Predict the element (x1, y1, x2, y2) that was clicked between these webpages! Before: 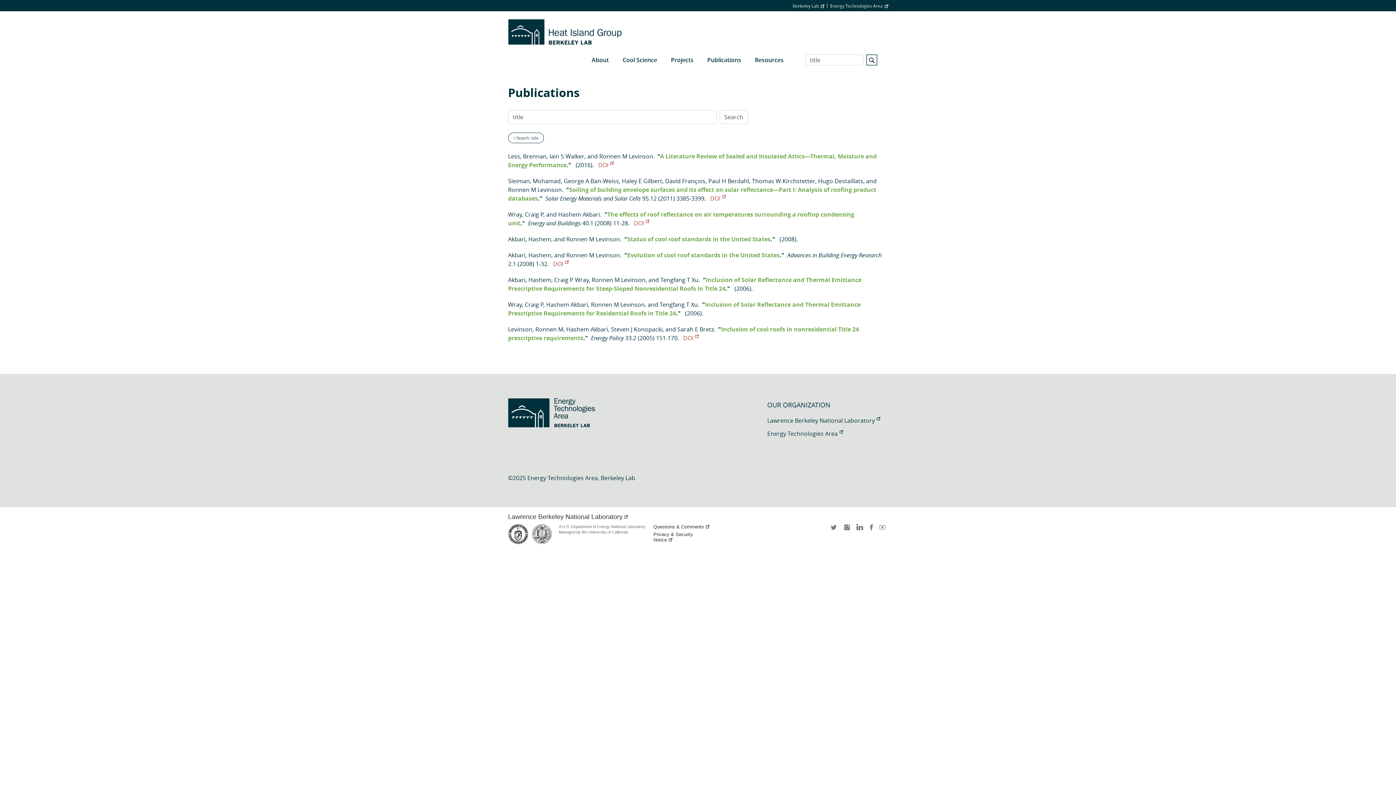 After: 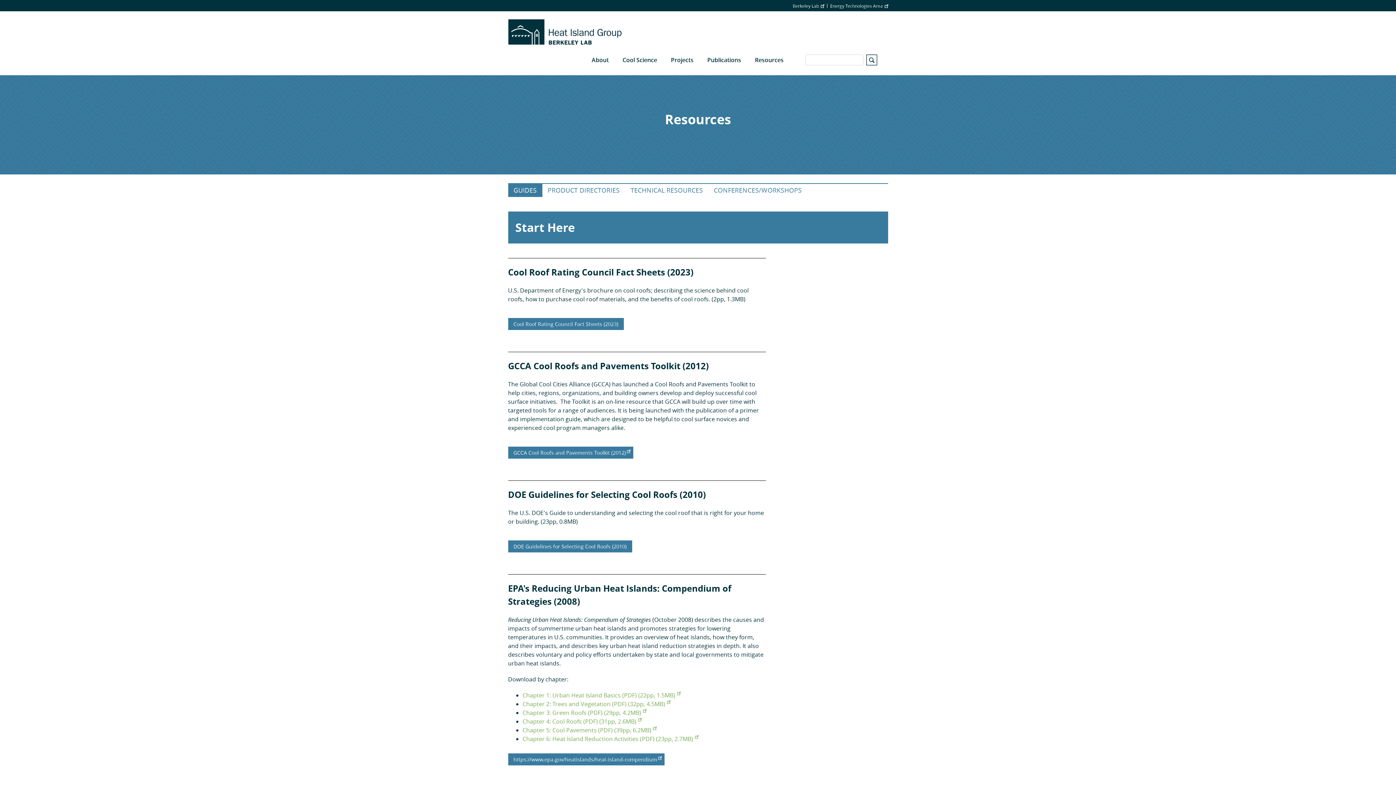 Action: bbox: (748, 44, 790, 75) label: Resources